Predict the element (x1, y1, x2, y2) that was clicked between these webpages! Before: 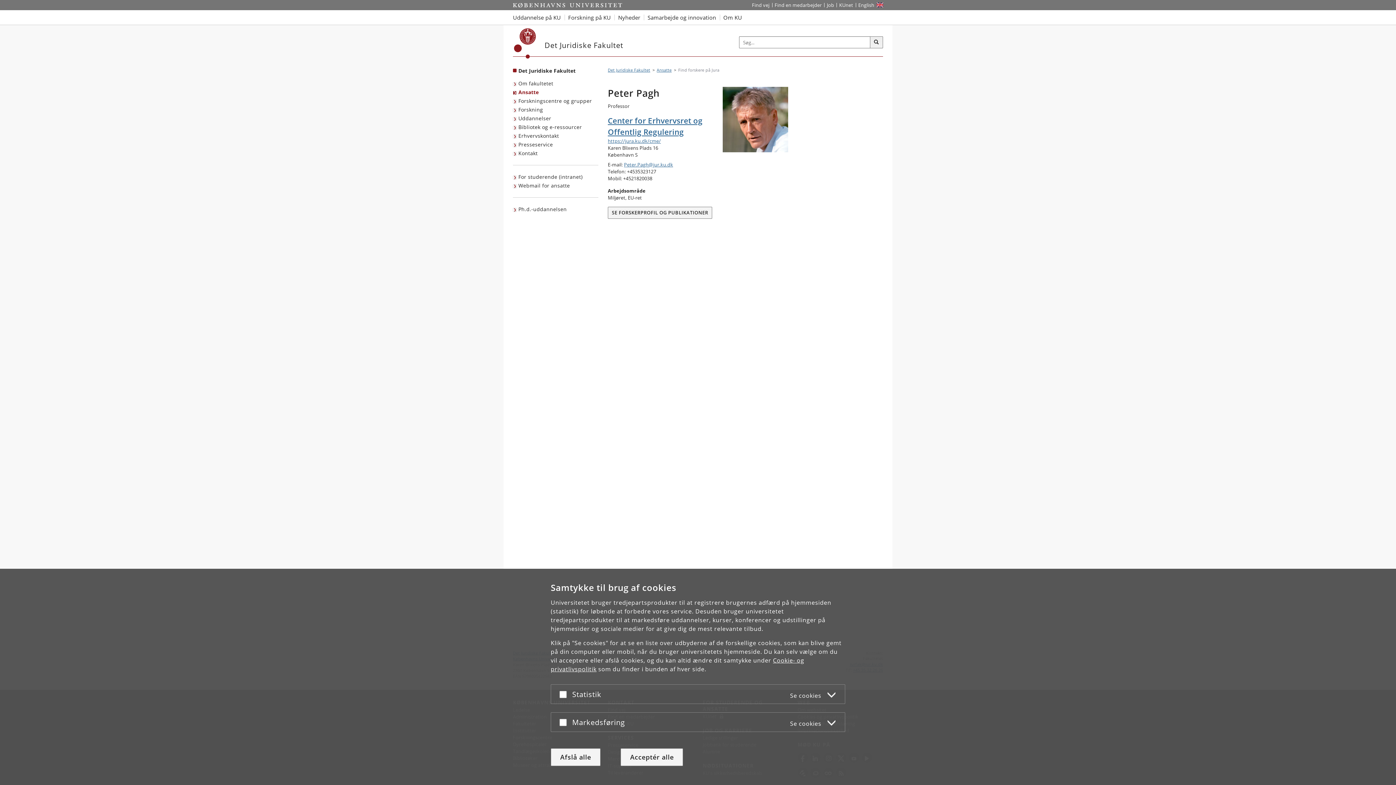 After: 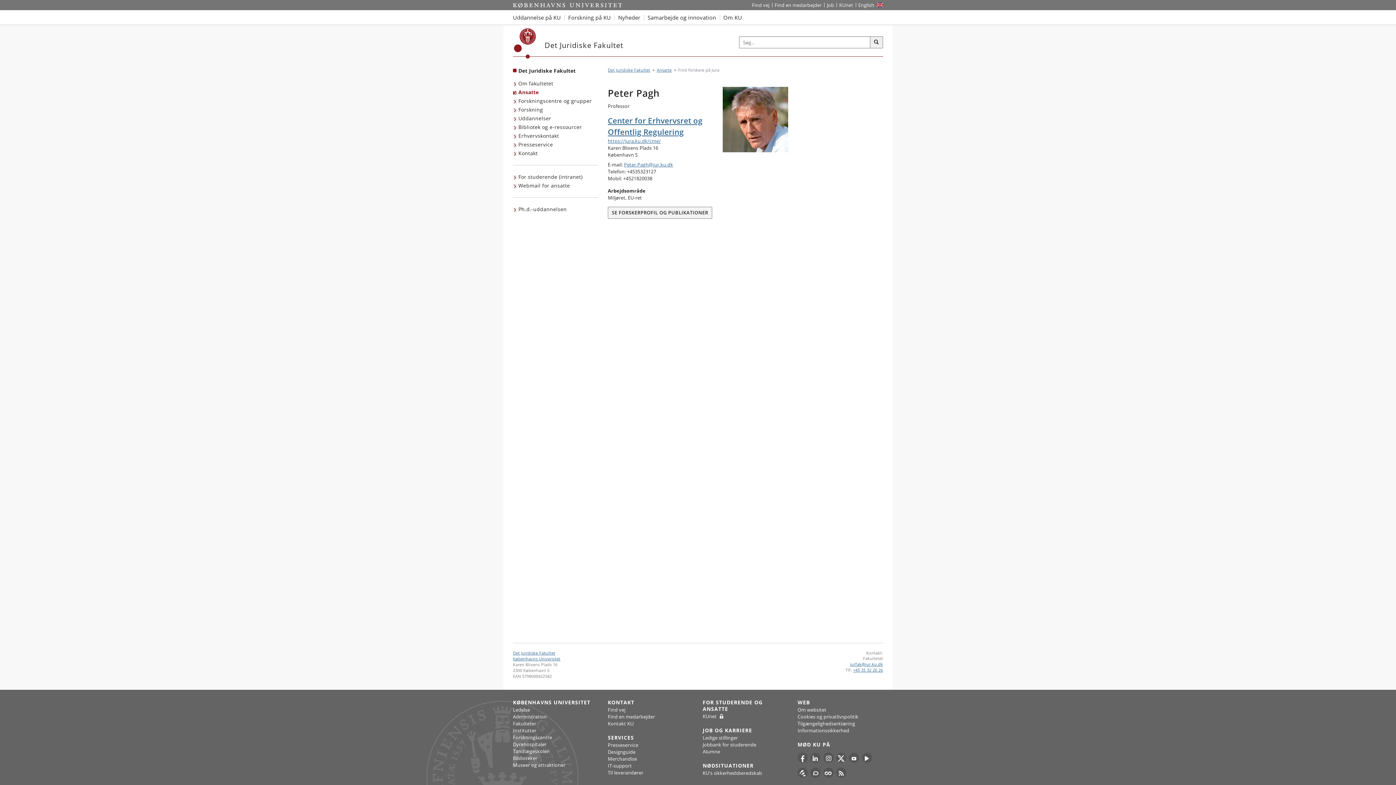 Action: bbox: (620, 748, 683, 766) label: Acceptér alle